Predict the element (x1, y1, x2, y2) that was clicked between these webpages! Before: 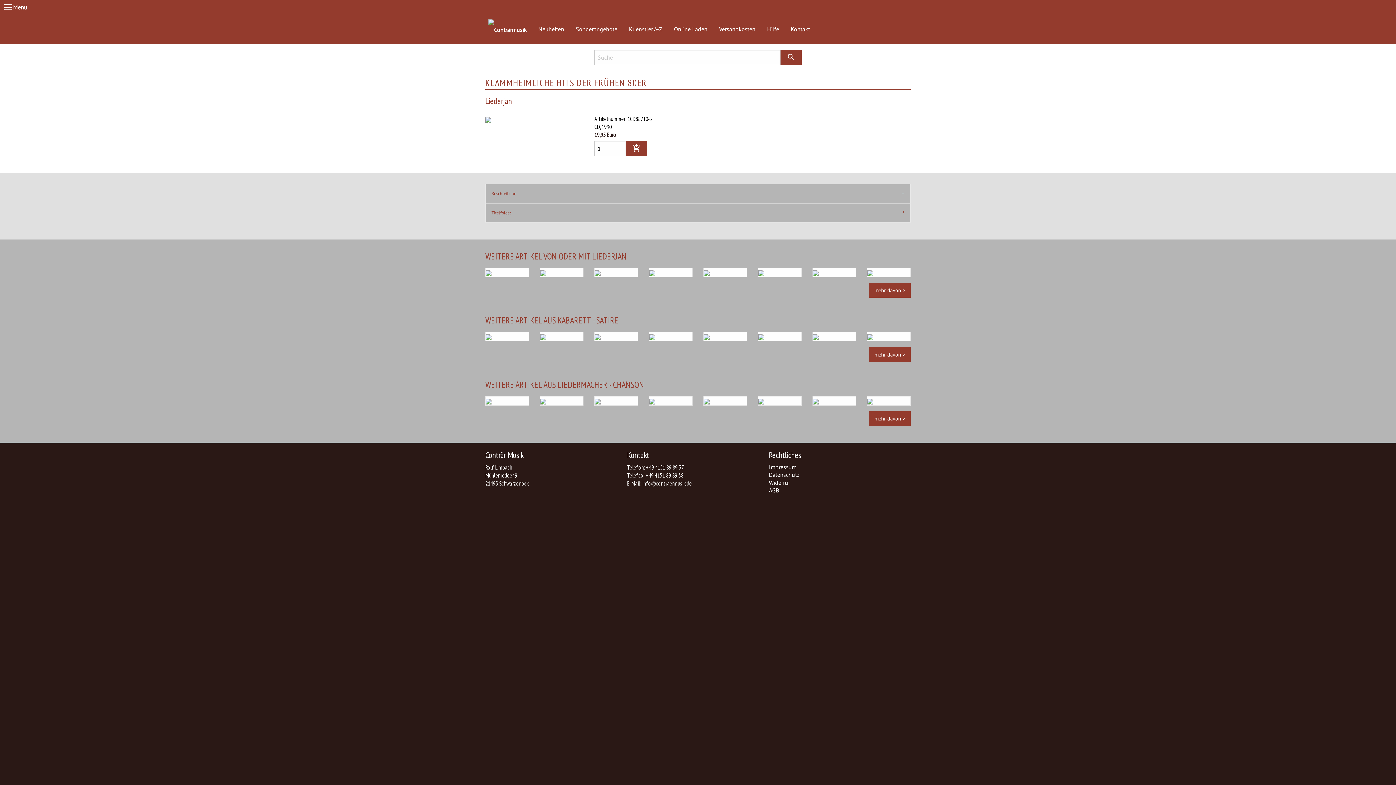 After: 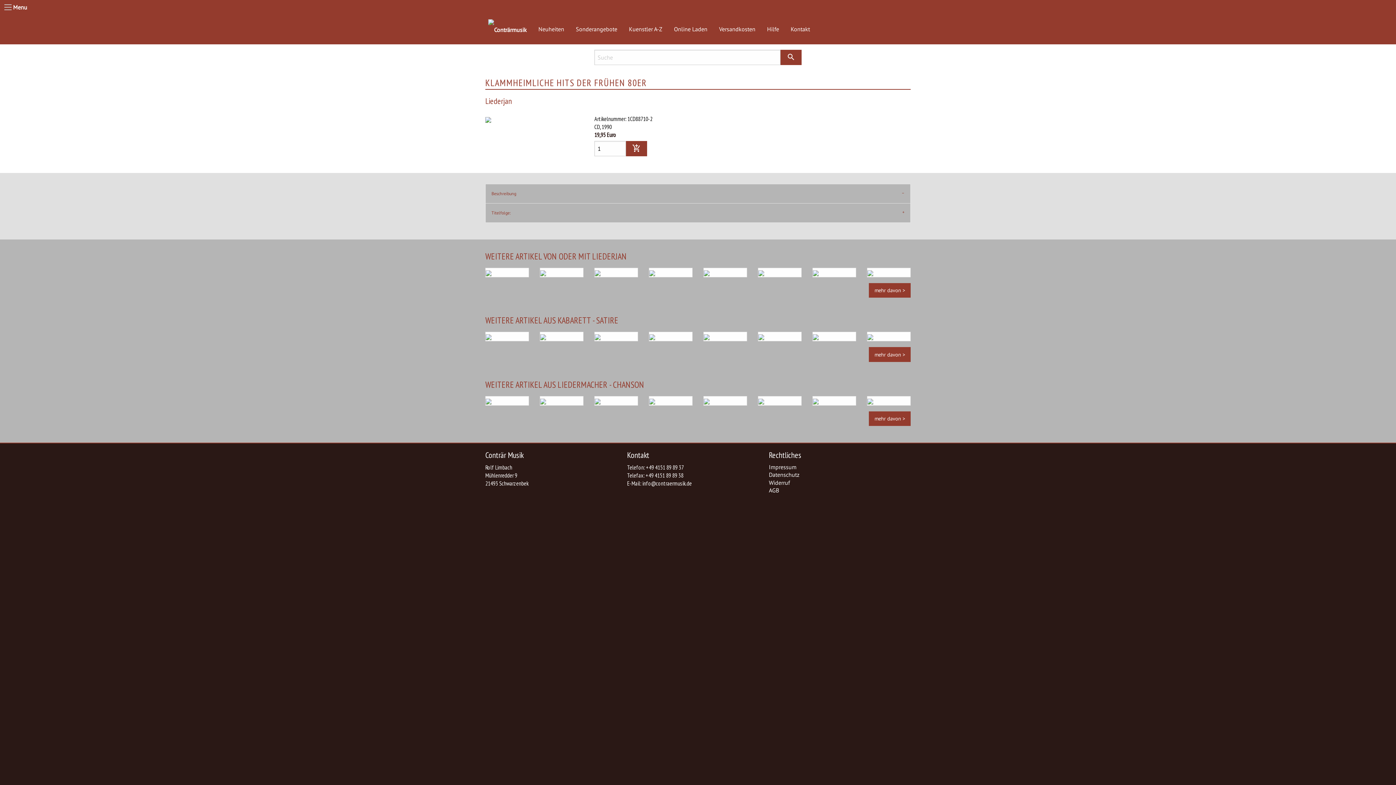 Action: bbox: (4, 4, 11, 10)